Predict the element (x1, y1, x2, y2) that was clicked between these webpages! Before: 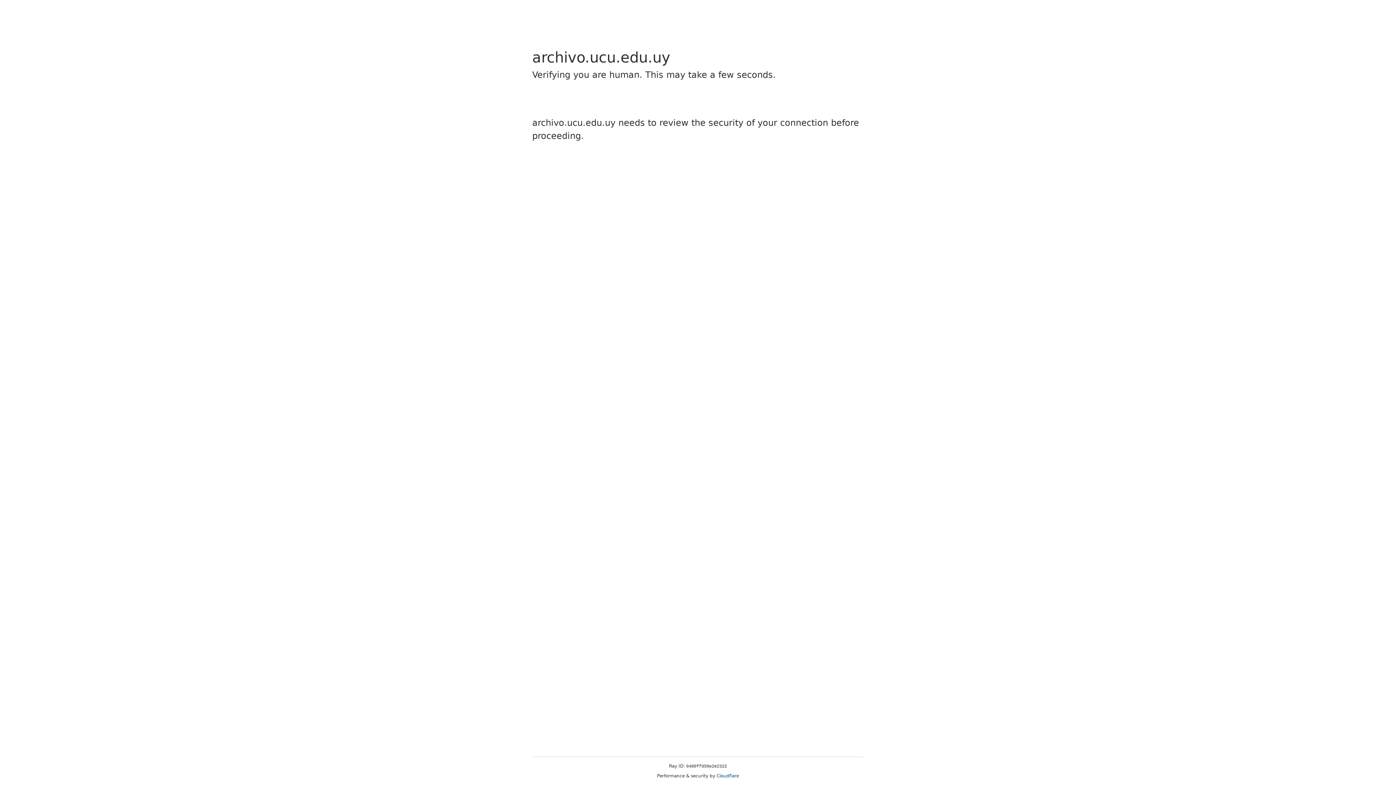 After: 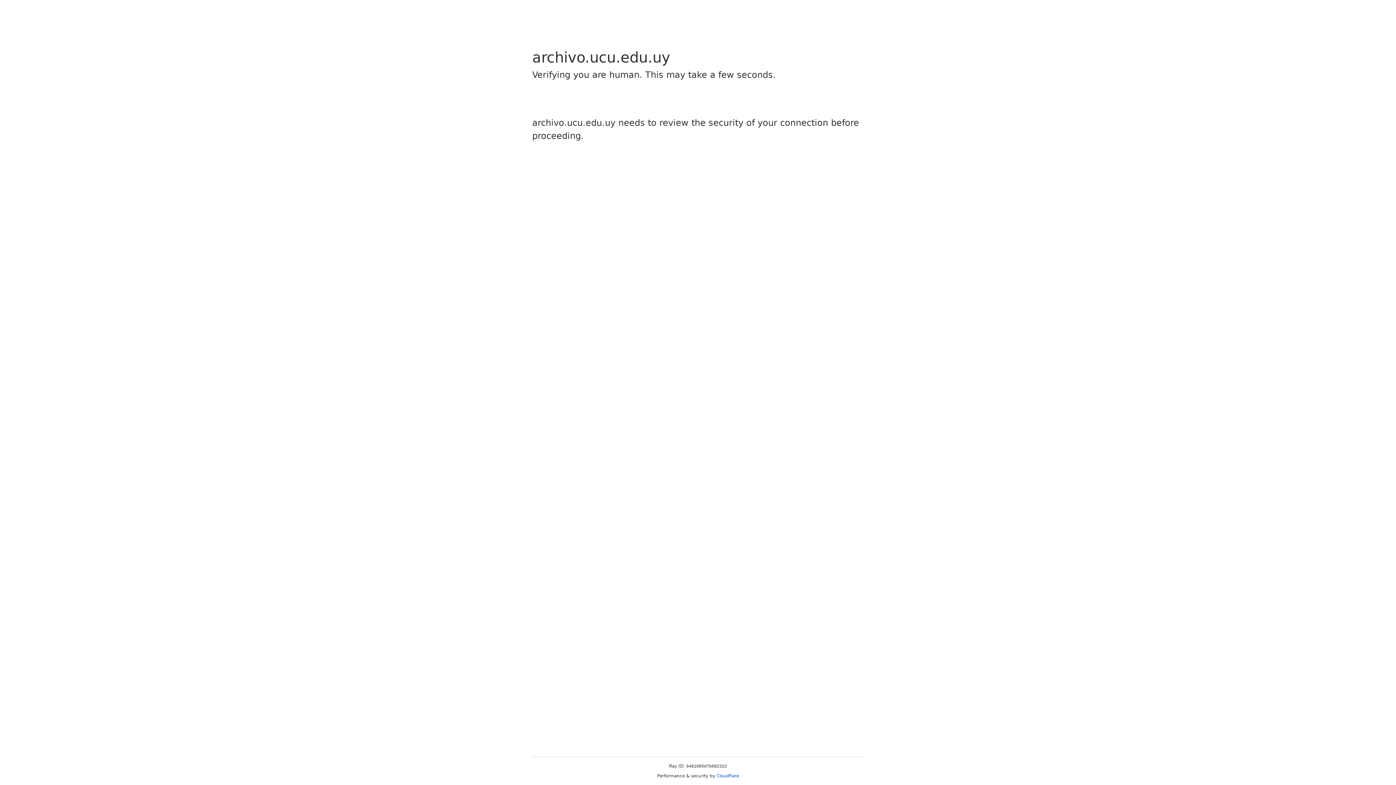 Action: label: Cloudflare bbox: (716, 773, 739, 778)